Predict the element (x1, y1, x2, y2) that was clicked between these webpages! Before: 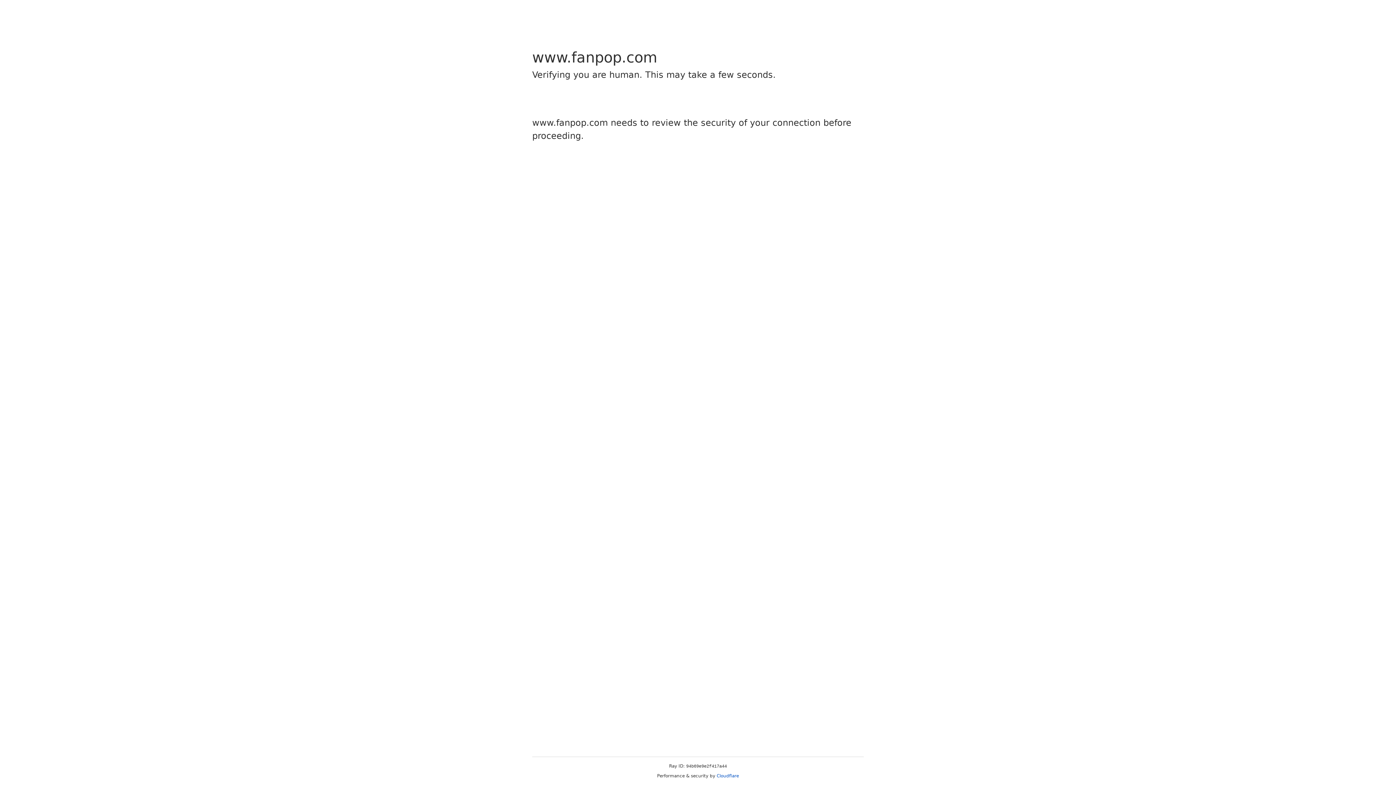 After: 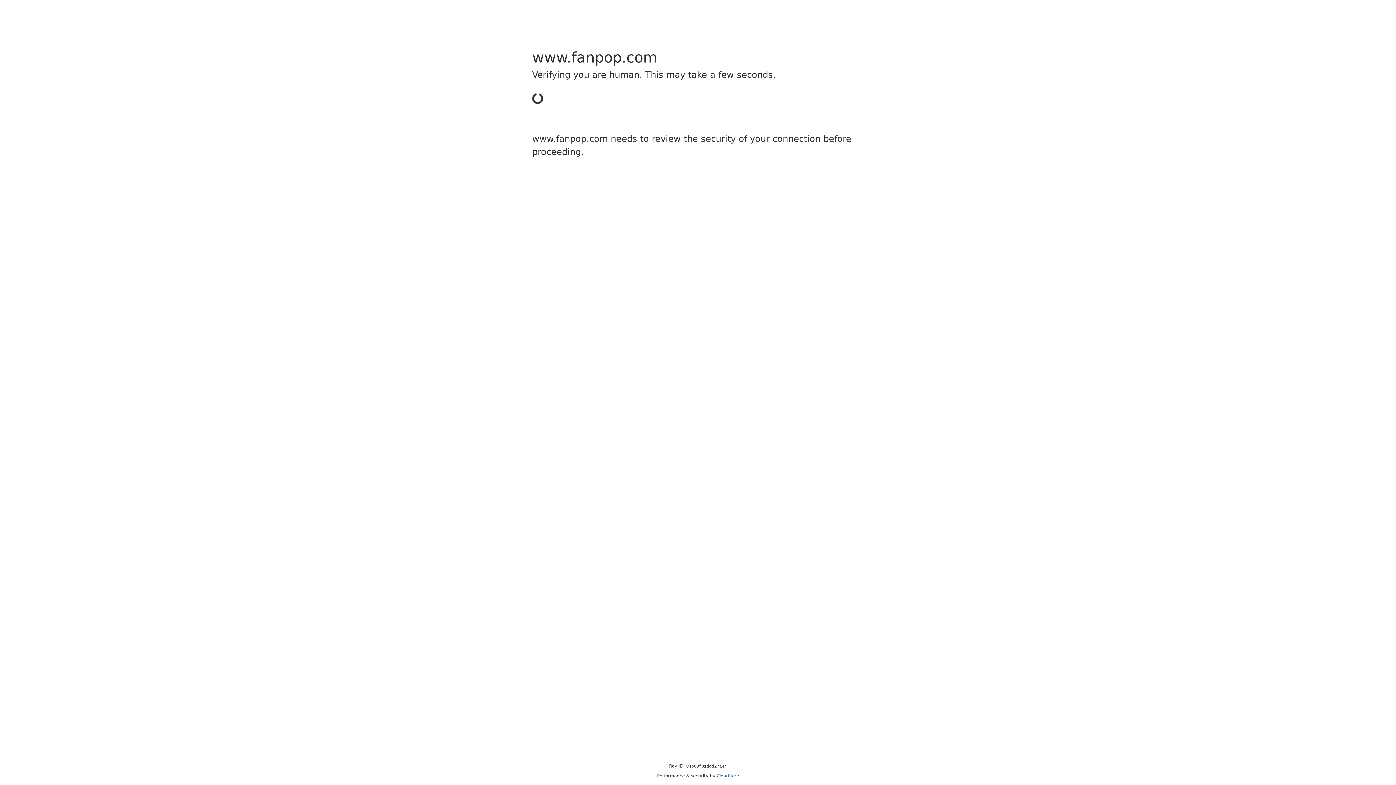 Action: label: Cloudflare bbox: (716, 773, 739, 778)